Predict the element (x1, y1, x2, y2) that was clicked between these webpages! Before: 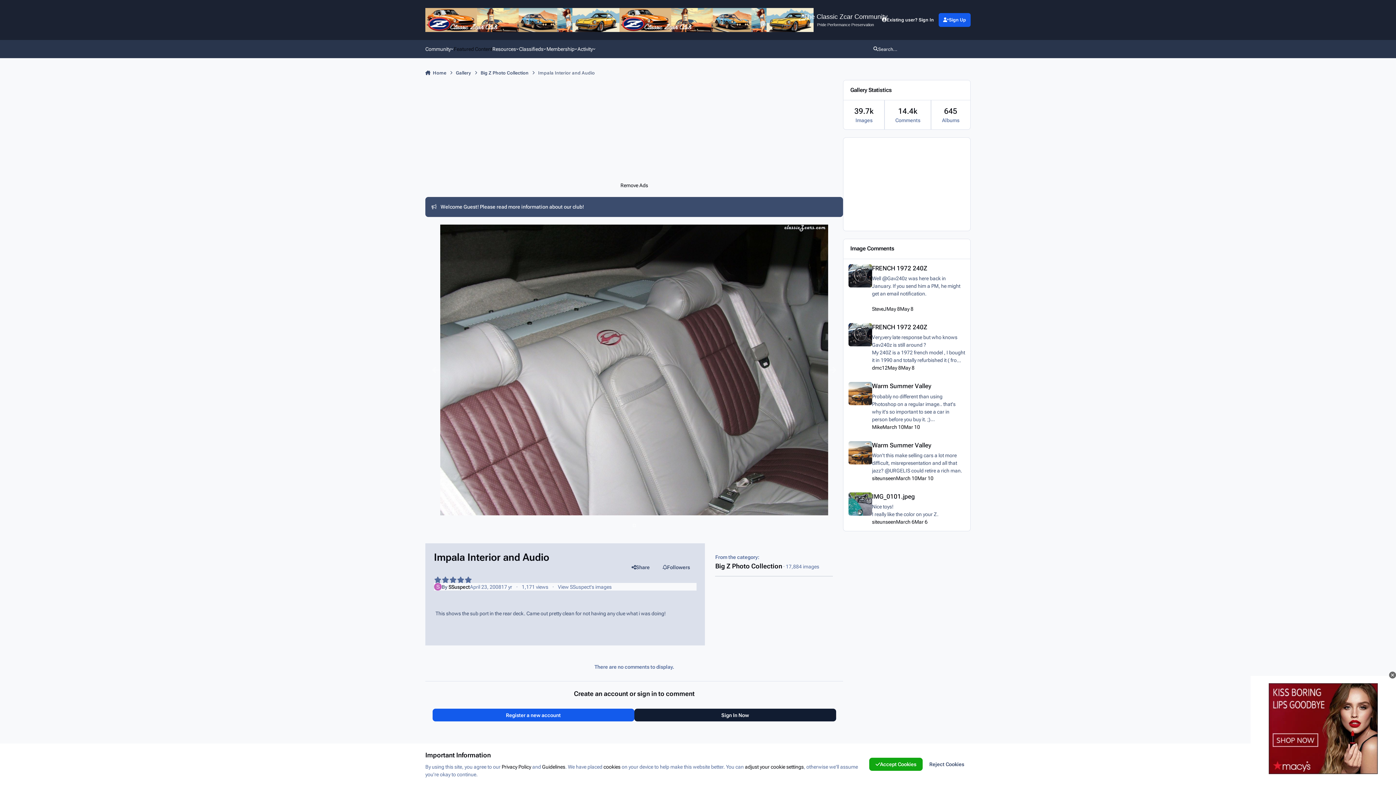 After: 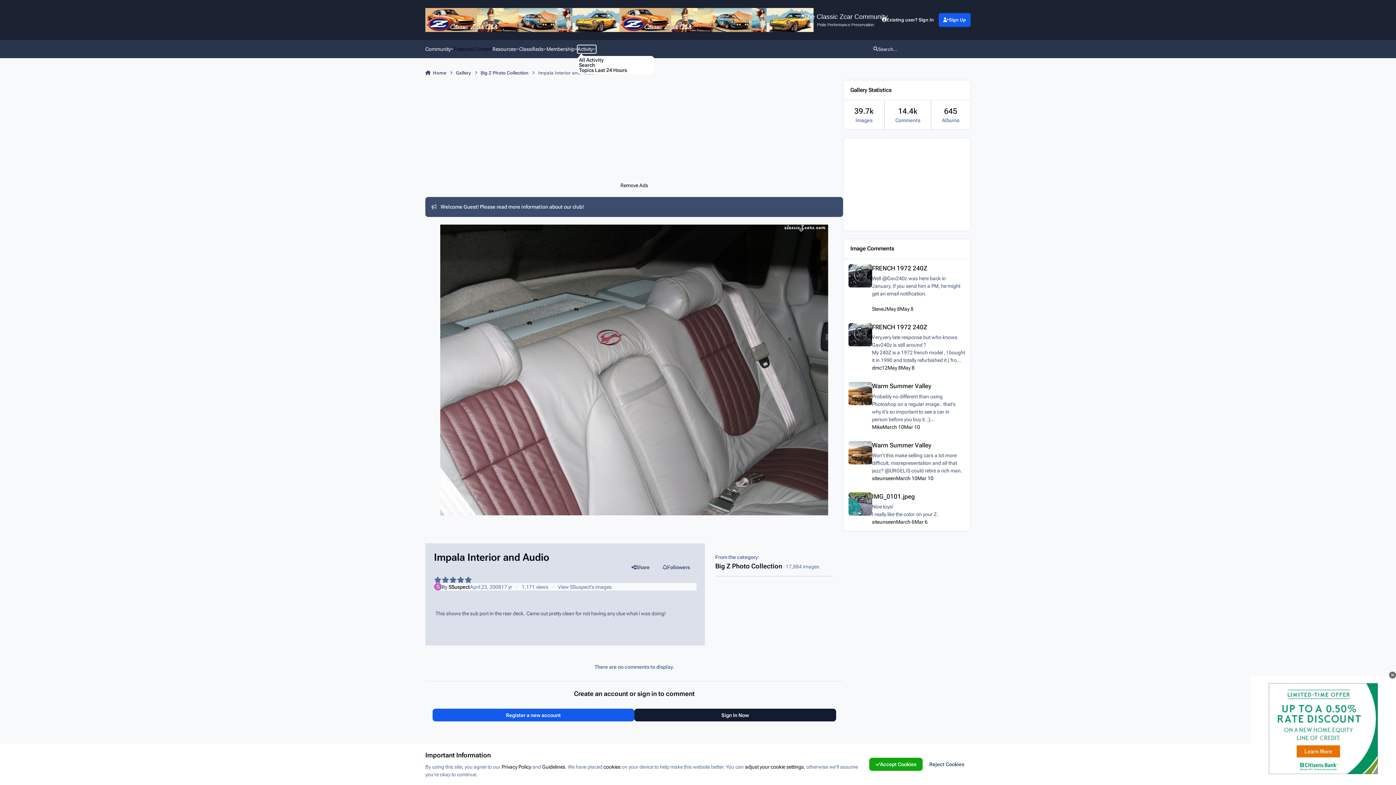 Action: label: Activity bbox: (577, 45, 596, 52)